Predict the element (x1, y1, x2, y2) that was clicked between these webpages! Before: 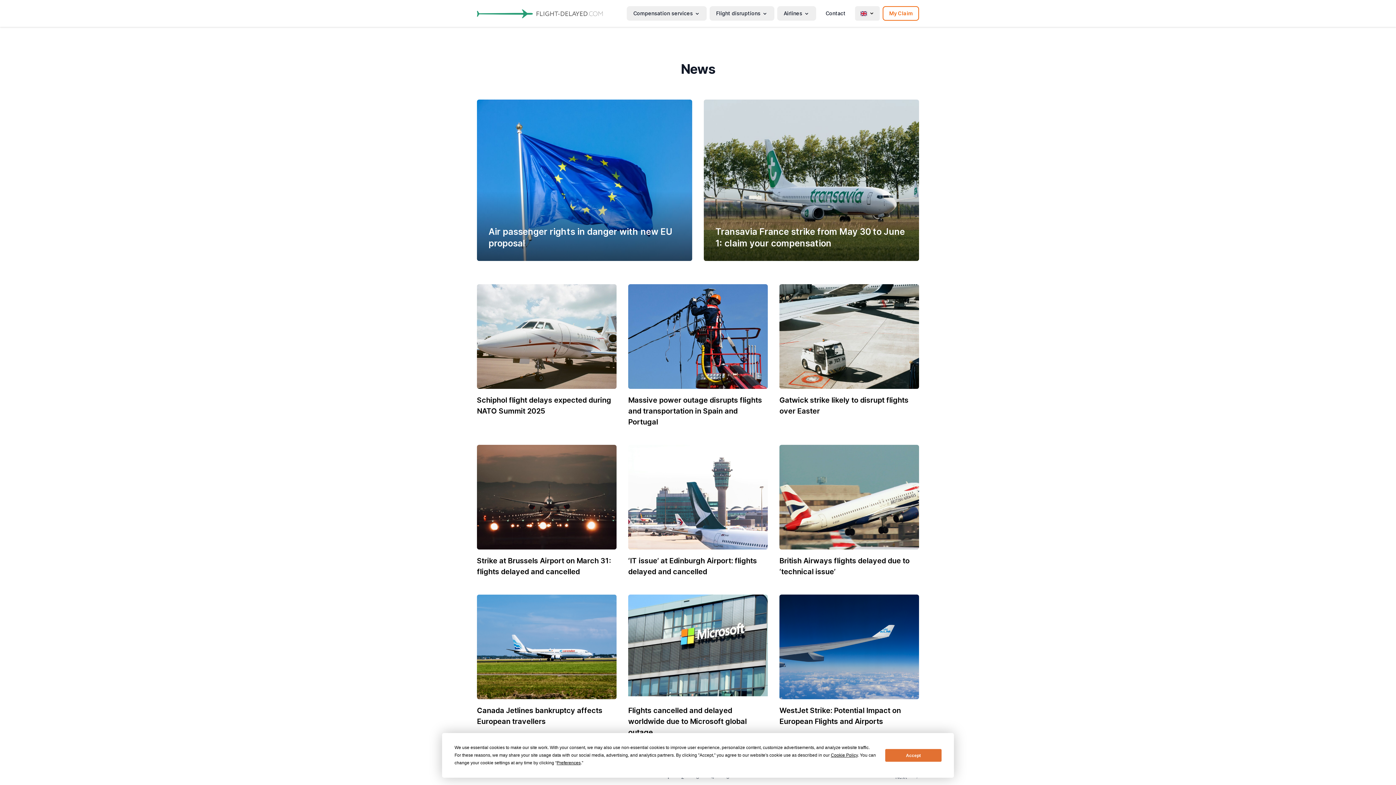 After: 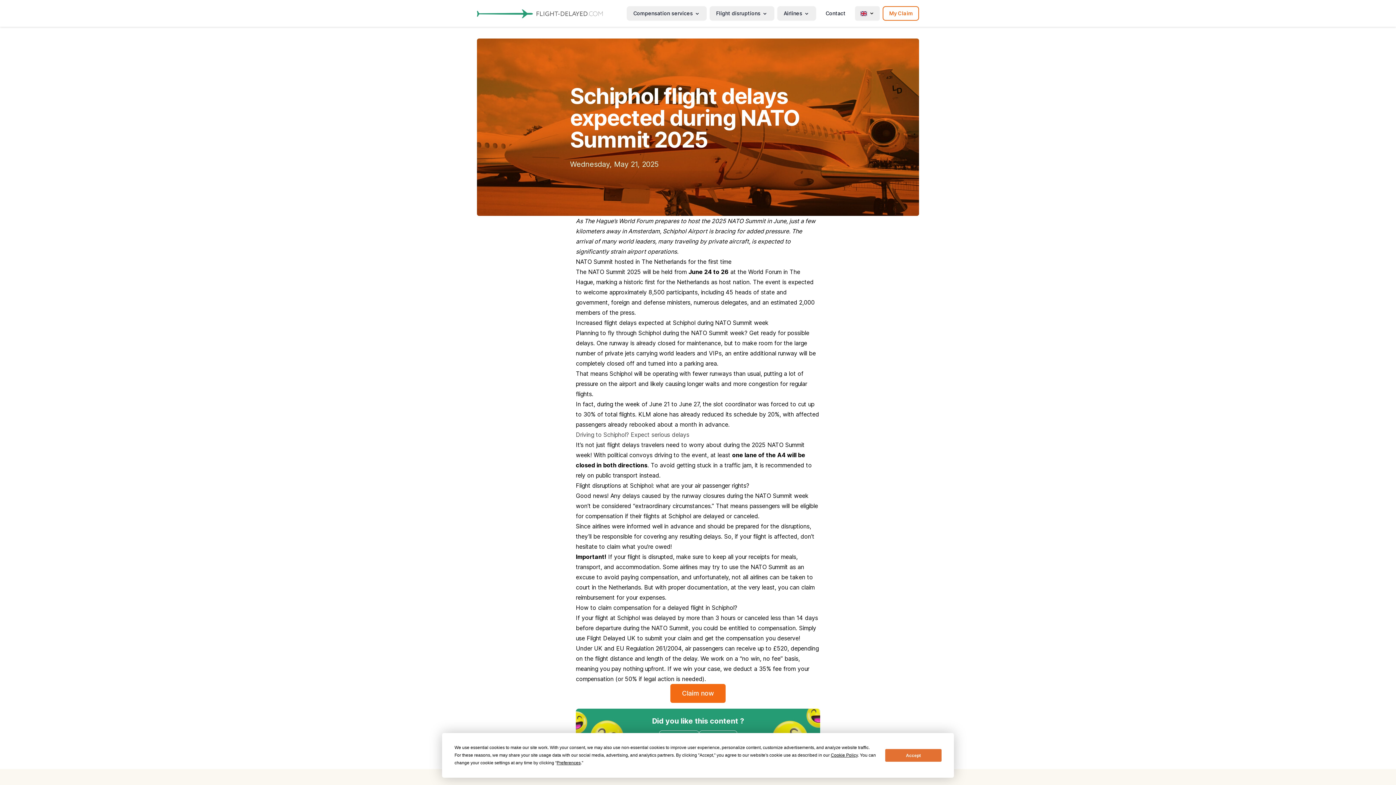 Action: bbox: (477, 284, 616, 433) label: Schiphol flight delays expected during NATO Summit 2025